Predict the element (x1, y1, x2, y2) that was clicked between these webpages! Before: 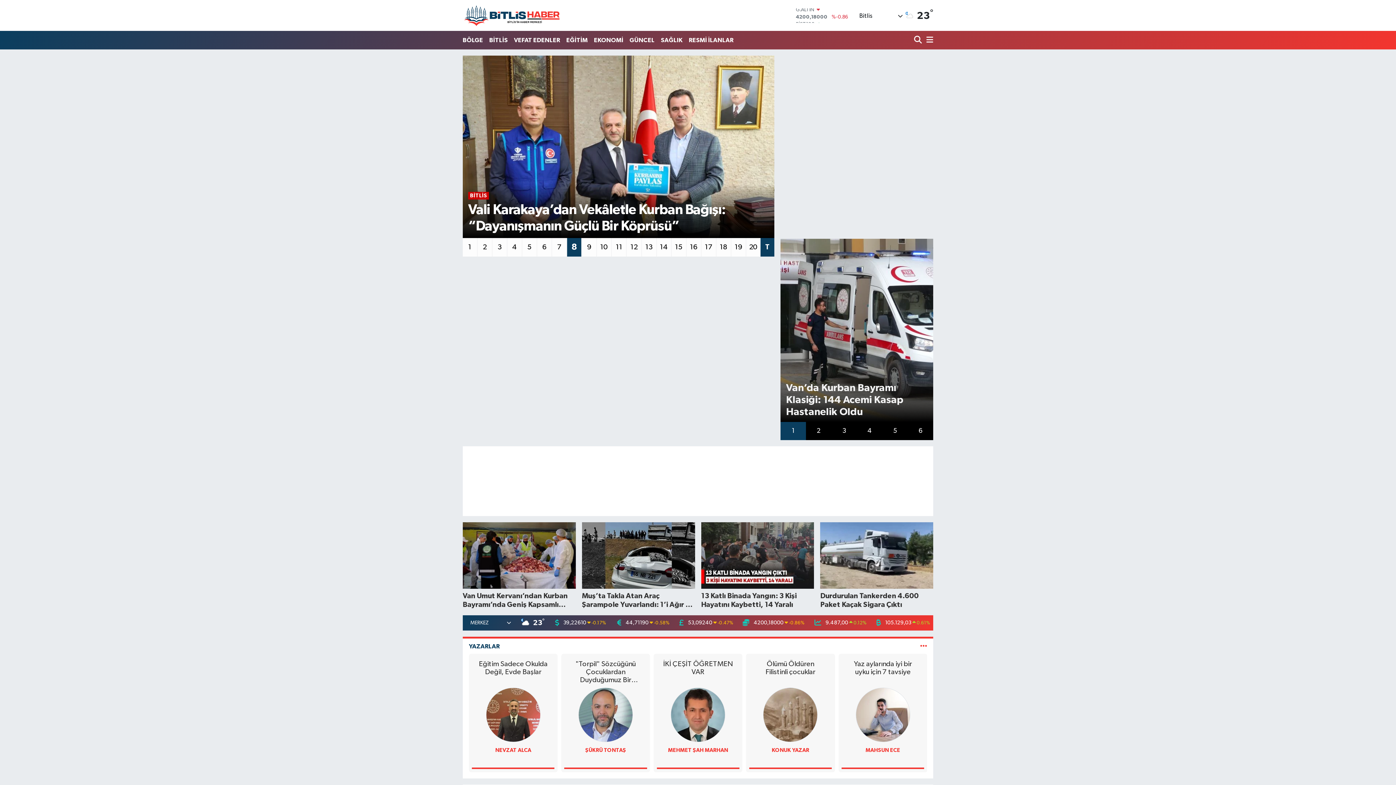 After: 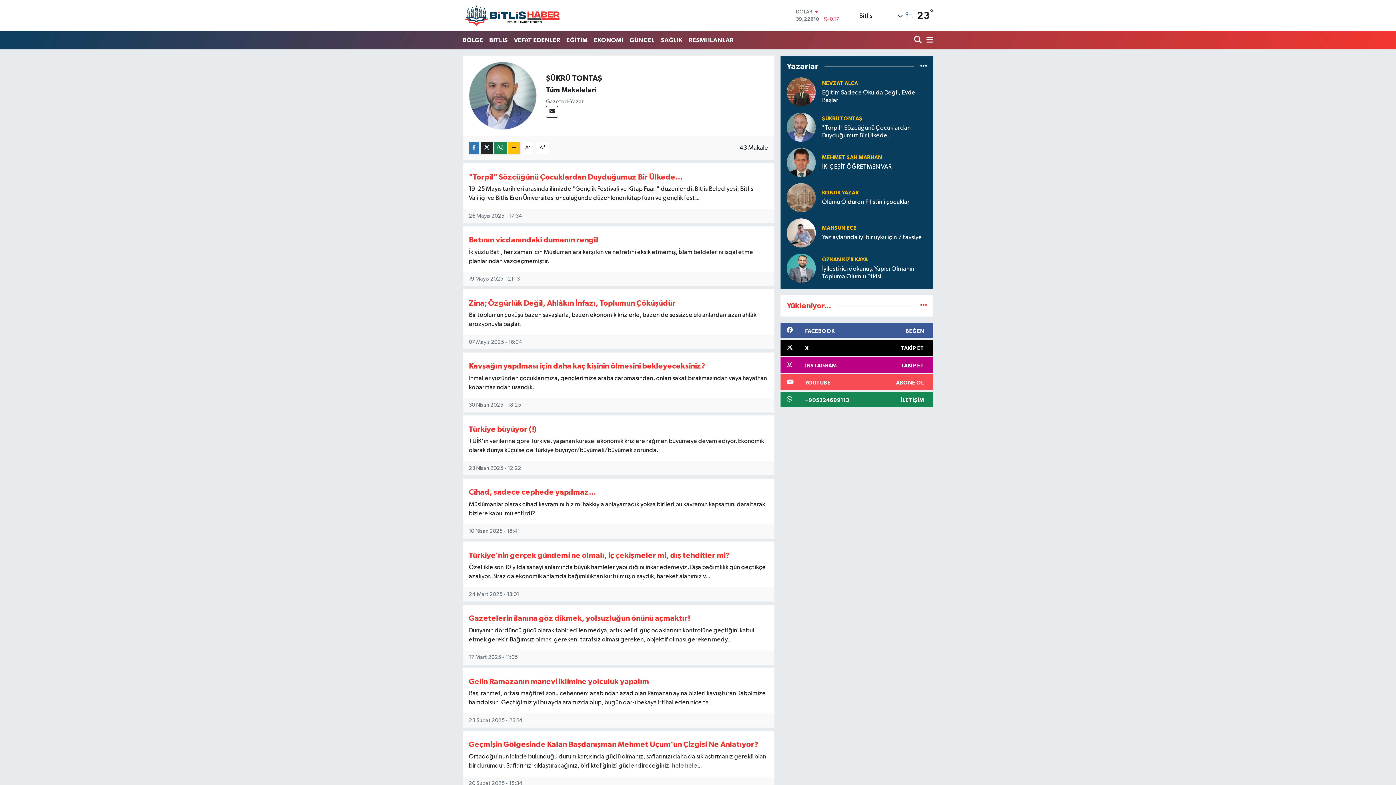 Action: bbox: (578, 712, 633, 718)